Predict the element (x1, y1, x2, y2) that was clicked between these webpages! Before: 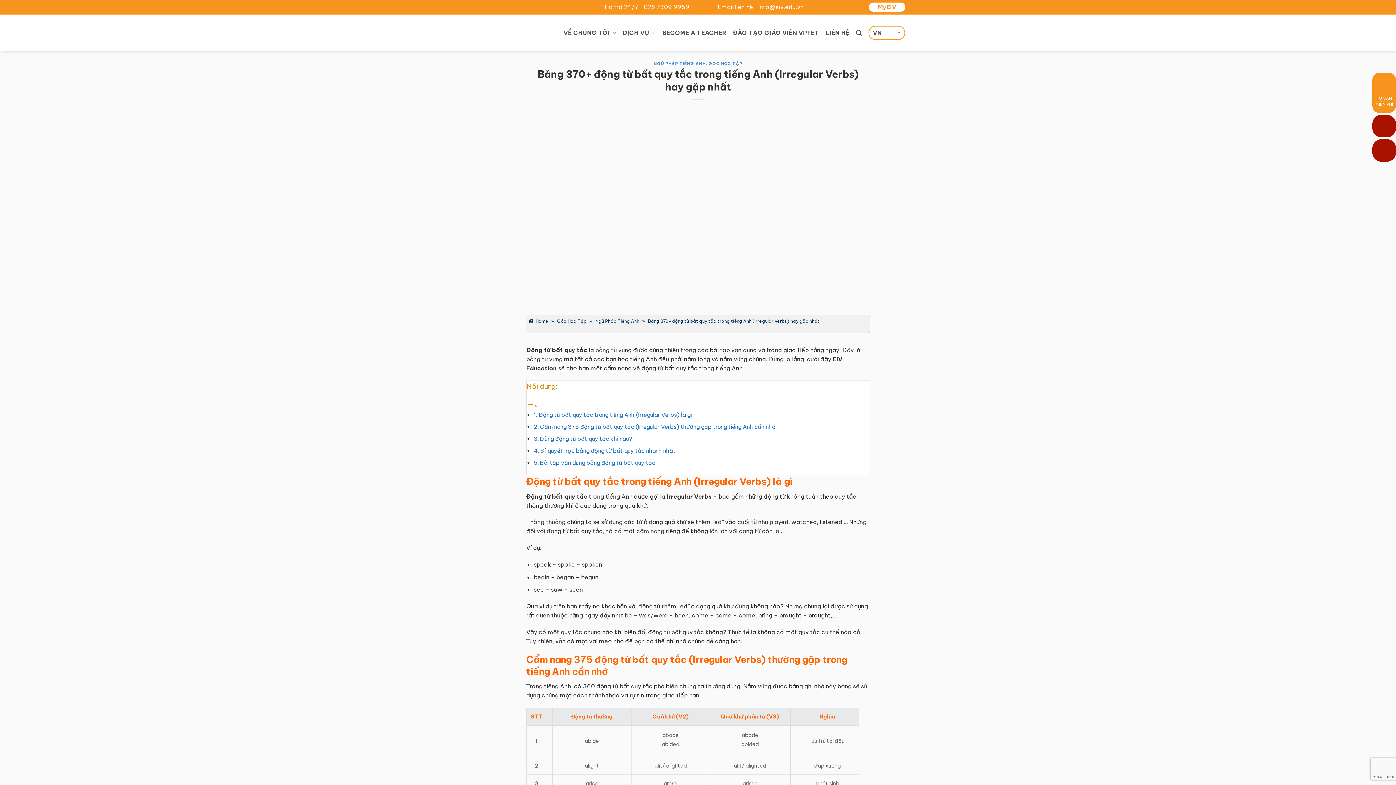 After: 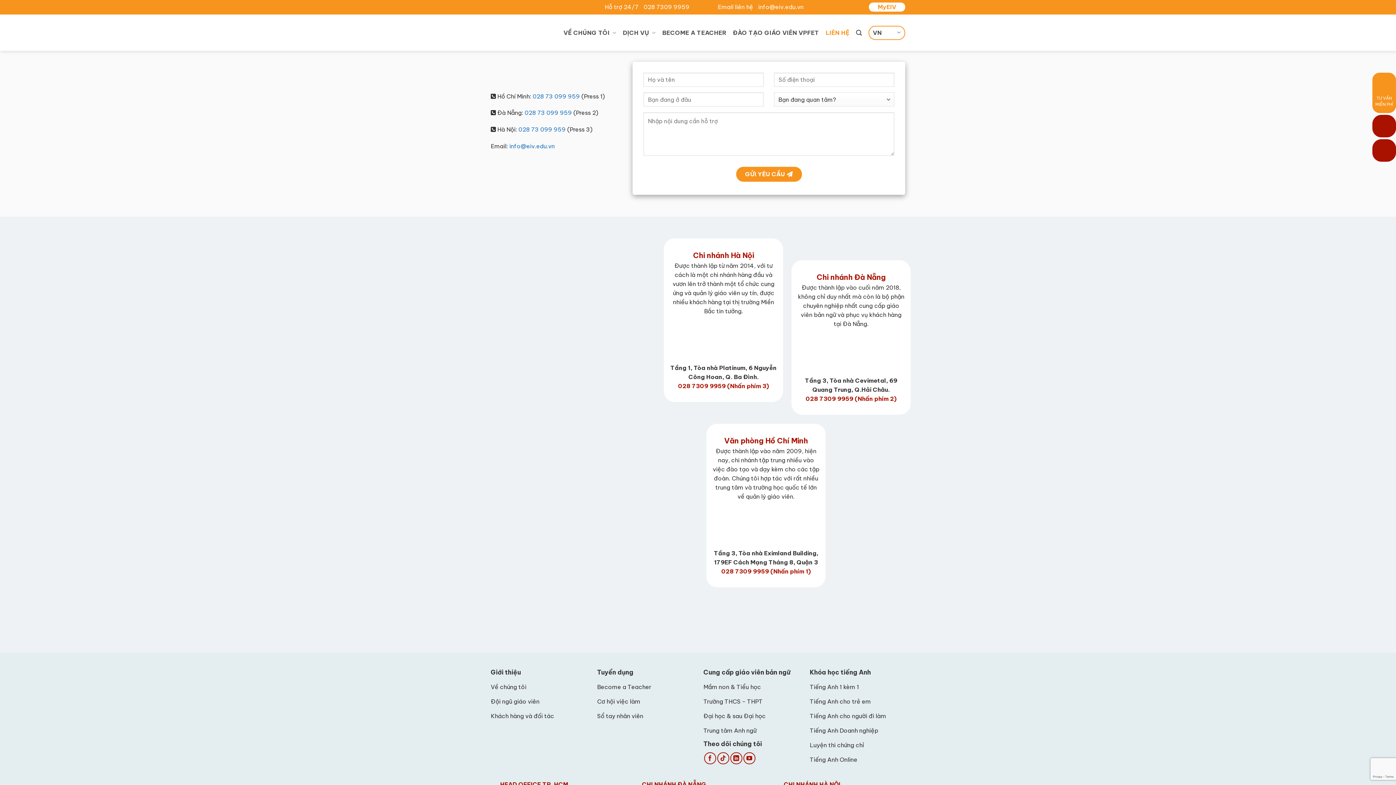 Action: bbox: (825, 26, 849, 39) label: LIÊN HỆ